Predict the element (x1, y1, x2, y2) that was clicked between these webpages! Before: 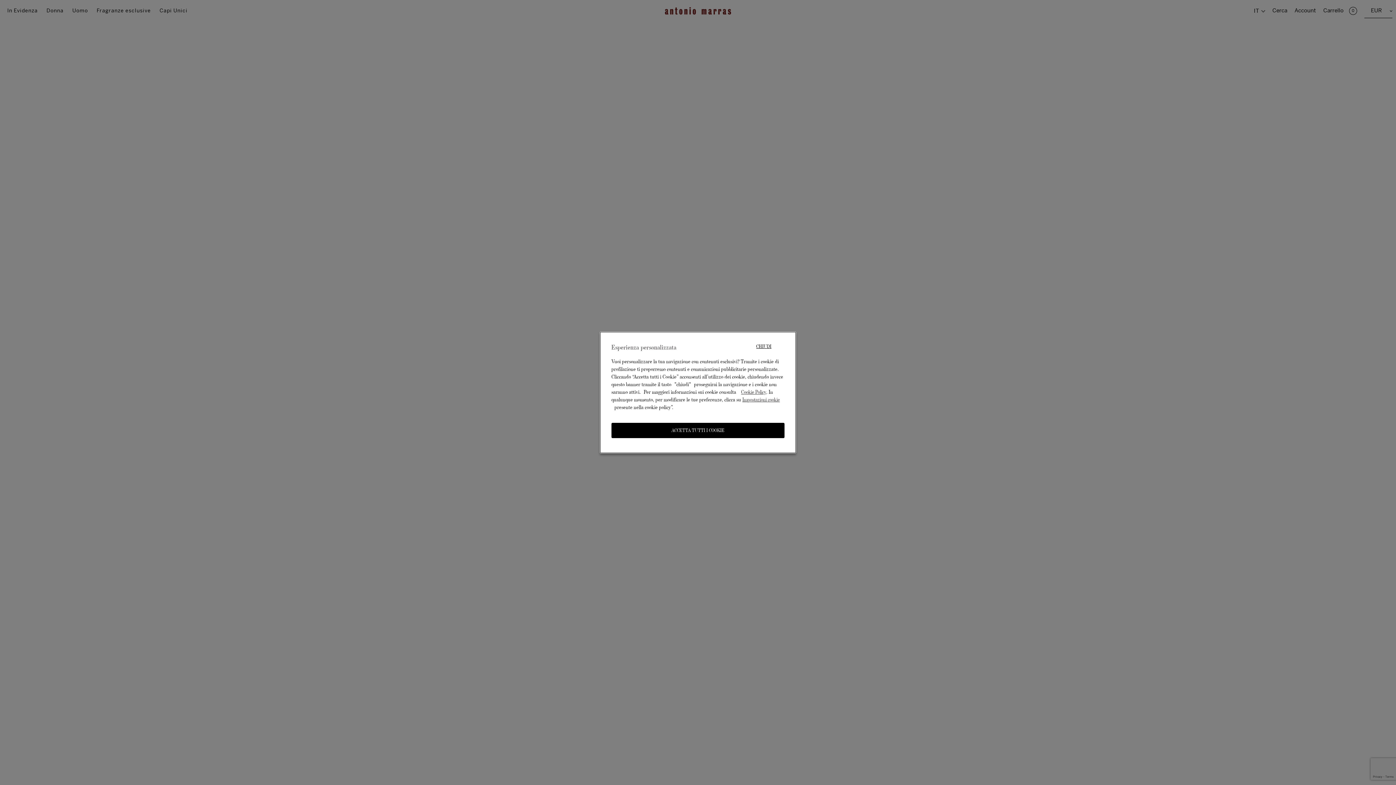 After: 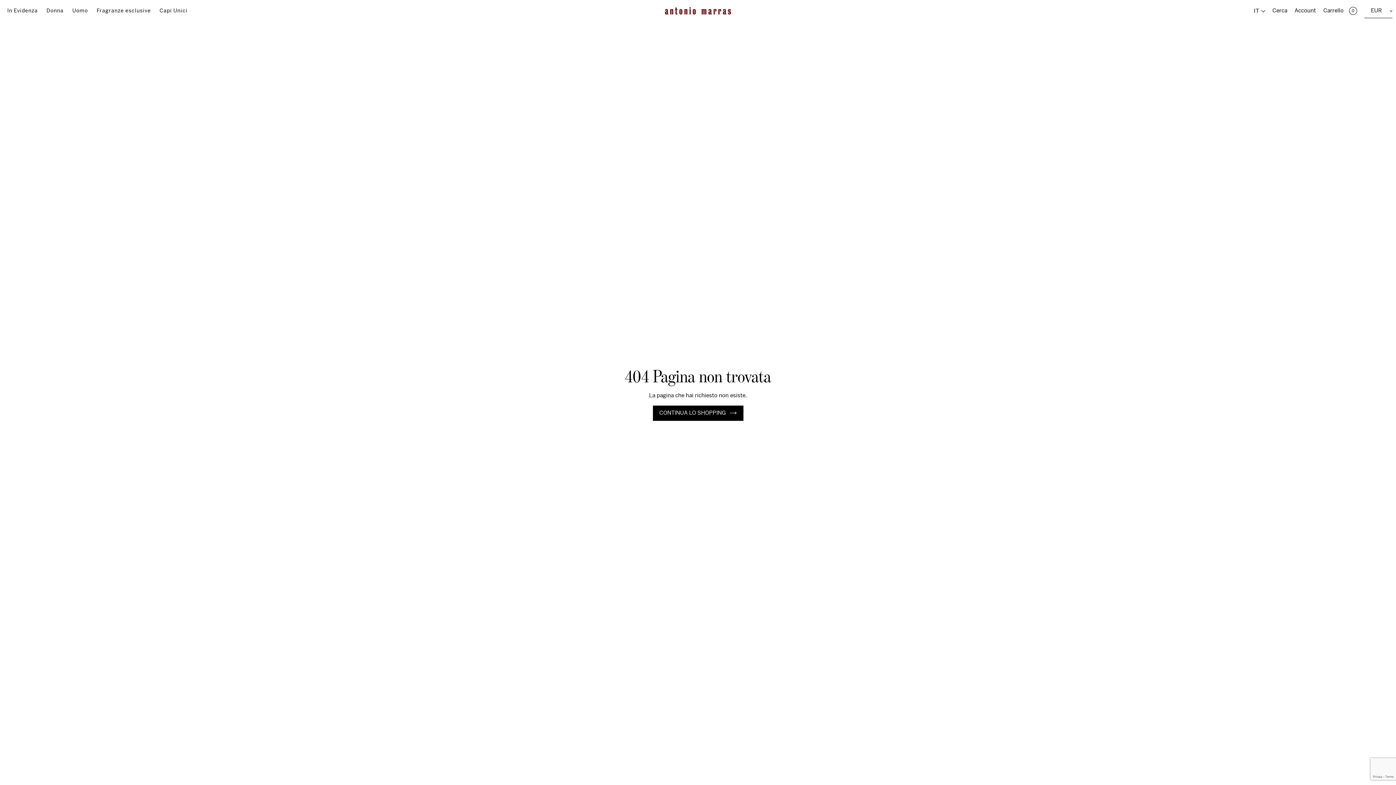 Action: label: CHIUDI bbox: (756, 343, 771, 350)